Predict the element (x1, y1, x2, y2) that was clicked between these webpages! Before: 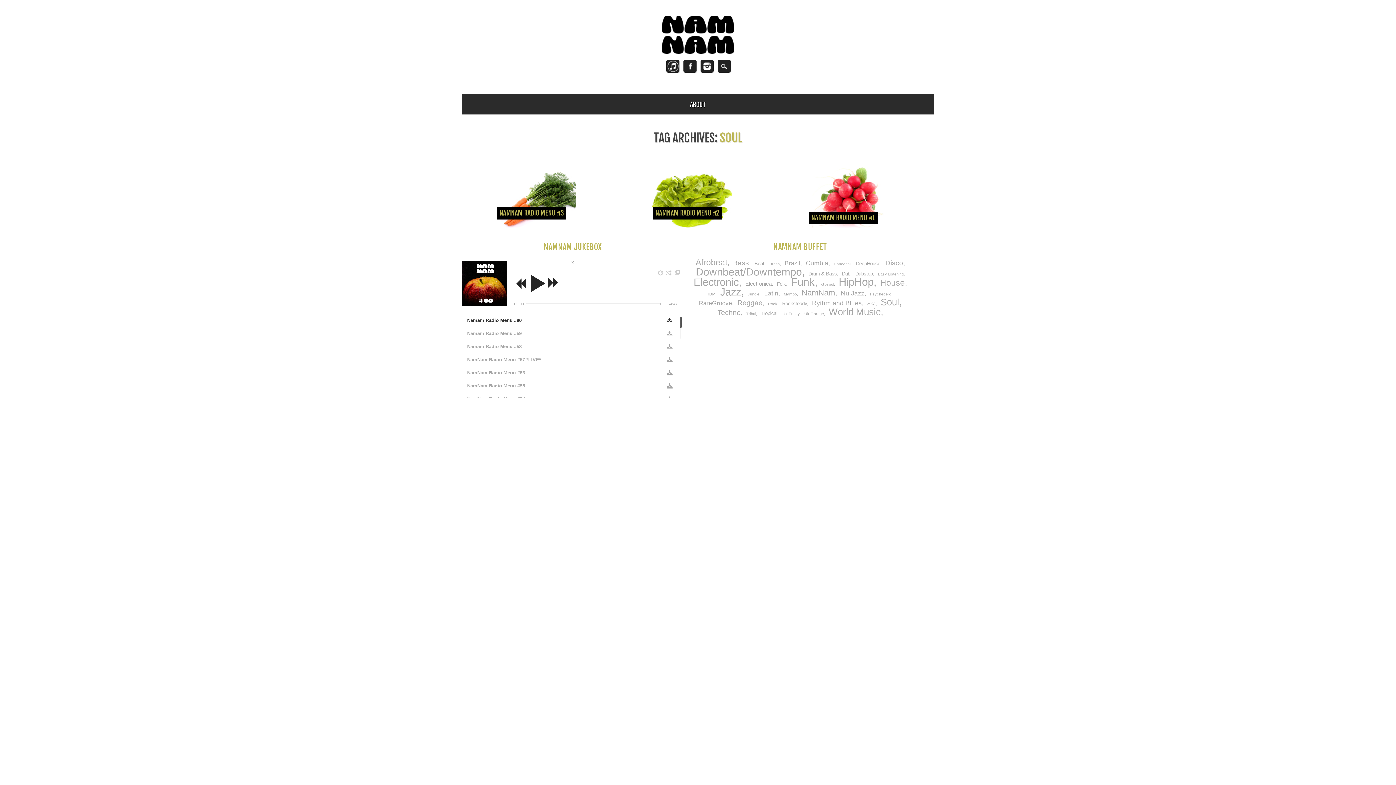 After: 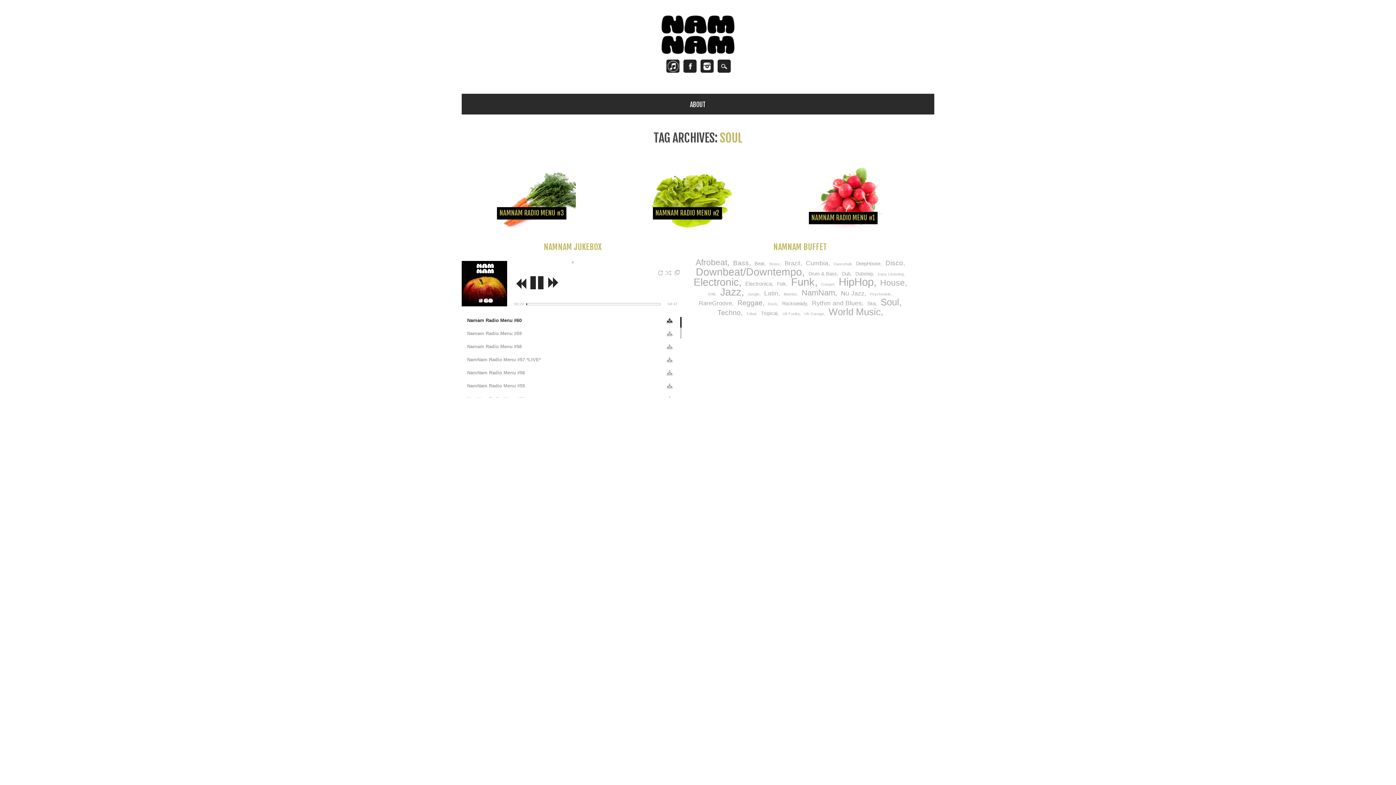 Action: label: Namam Radio Menu #60 bbox: (467, 317, 662, 330)